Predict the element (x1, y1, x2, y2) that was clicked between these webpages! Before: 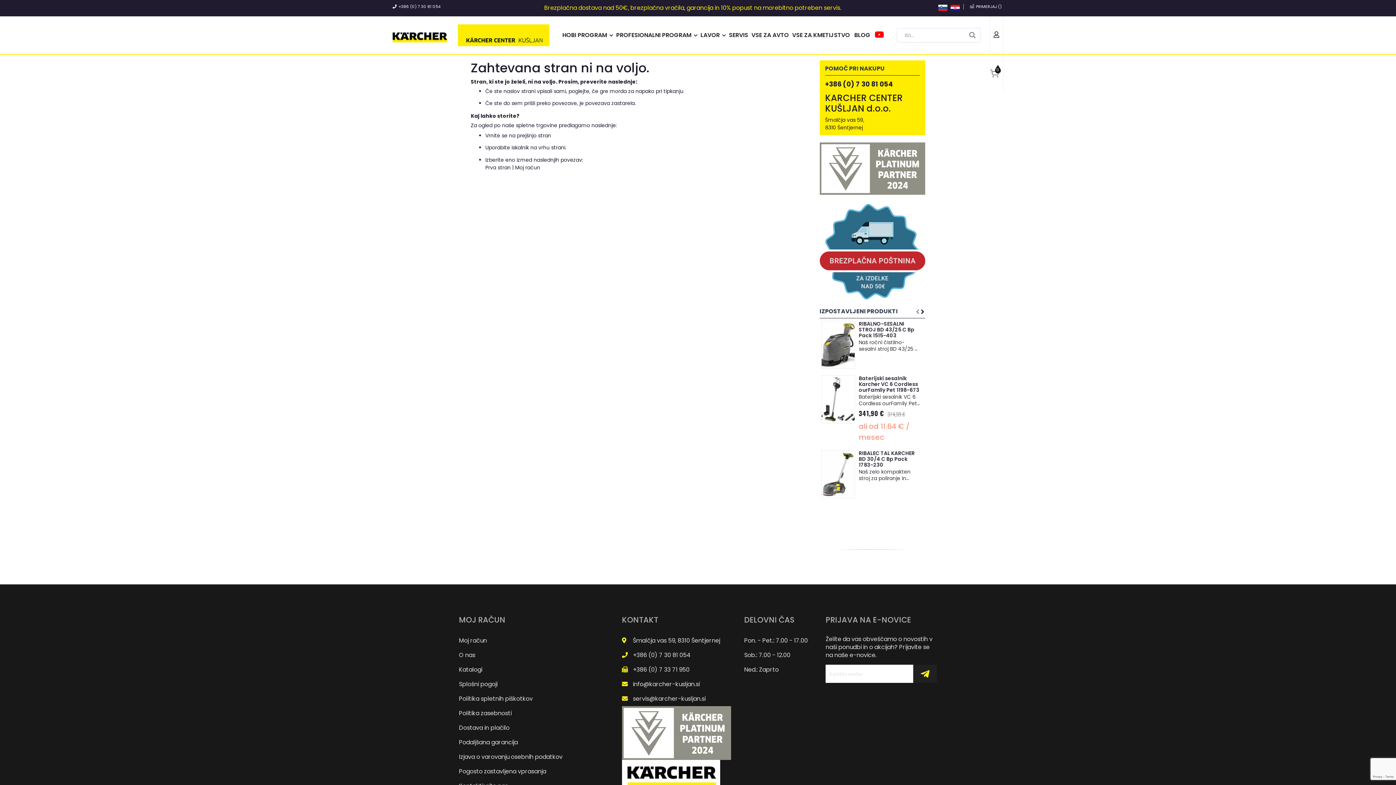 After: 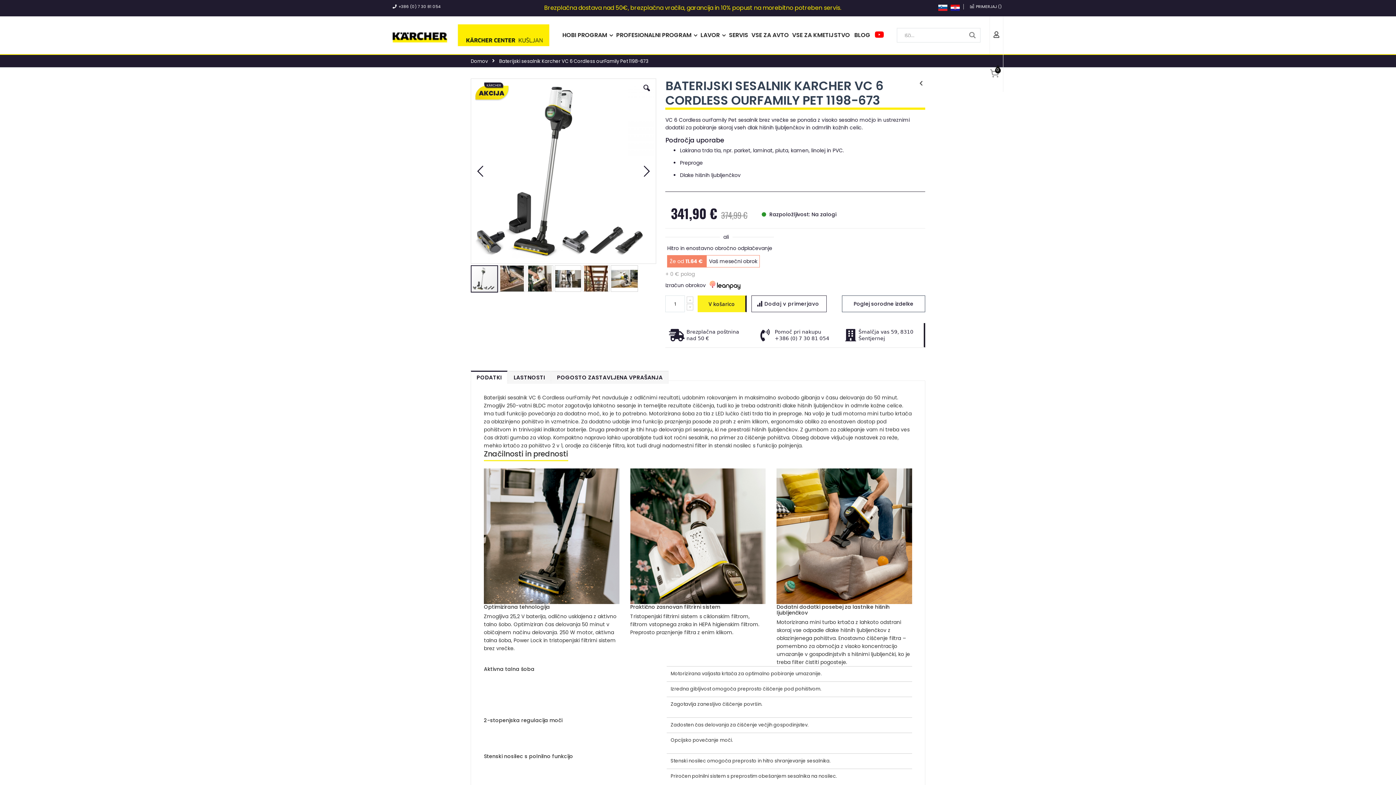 Action: bbox: (821, 375, 855, 423)